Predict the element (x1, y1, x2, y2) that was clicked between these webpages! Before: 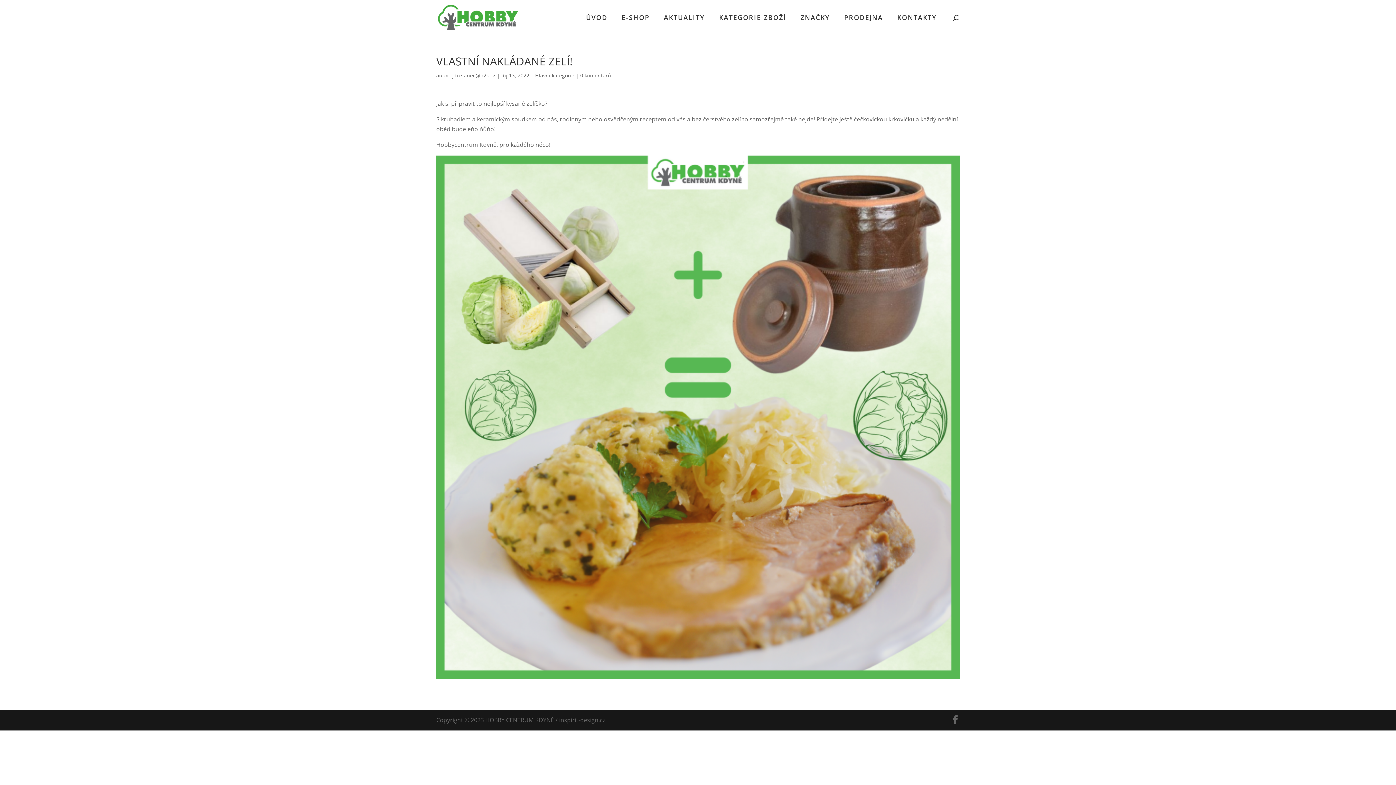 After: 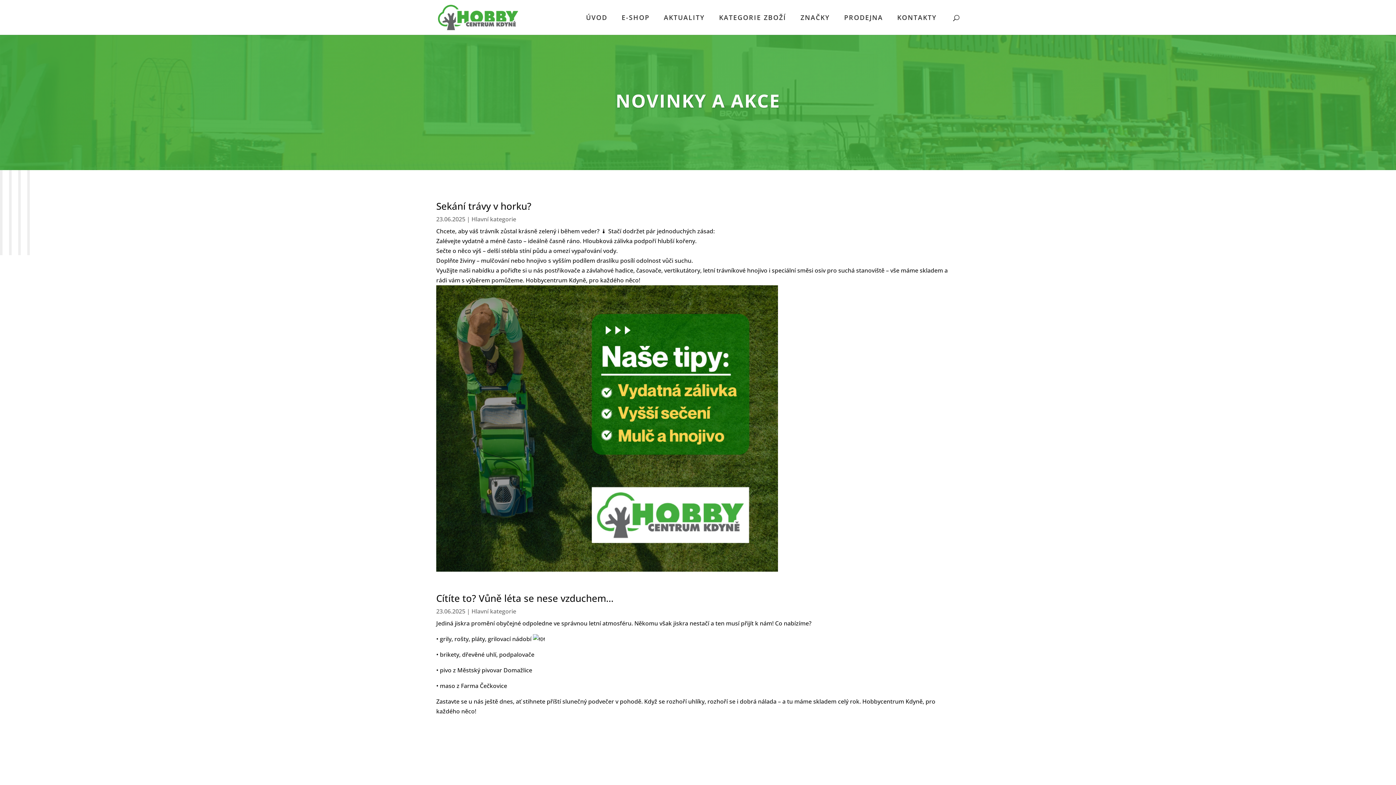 Action: bbox: (664, 14, 705, 34) label: AKTUALITY